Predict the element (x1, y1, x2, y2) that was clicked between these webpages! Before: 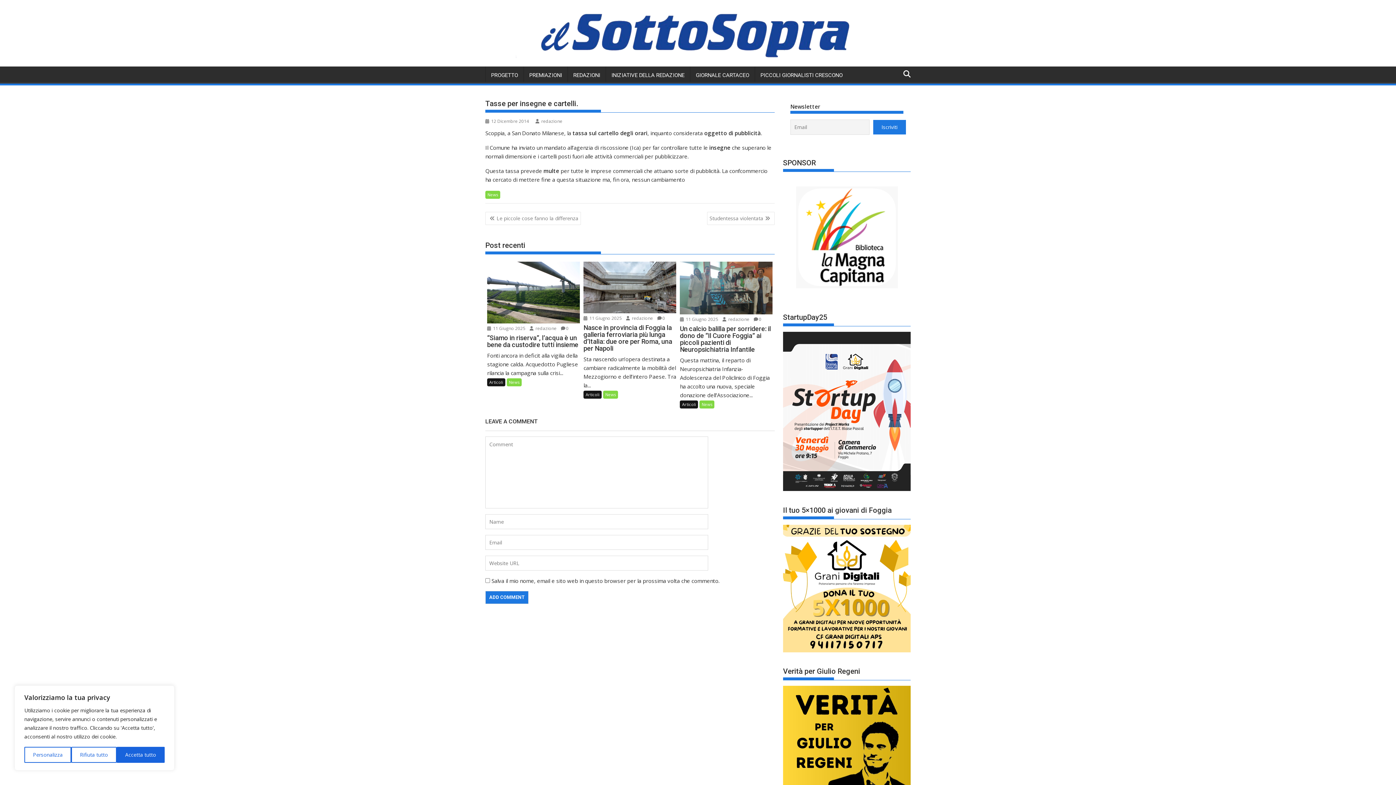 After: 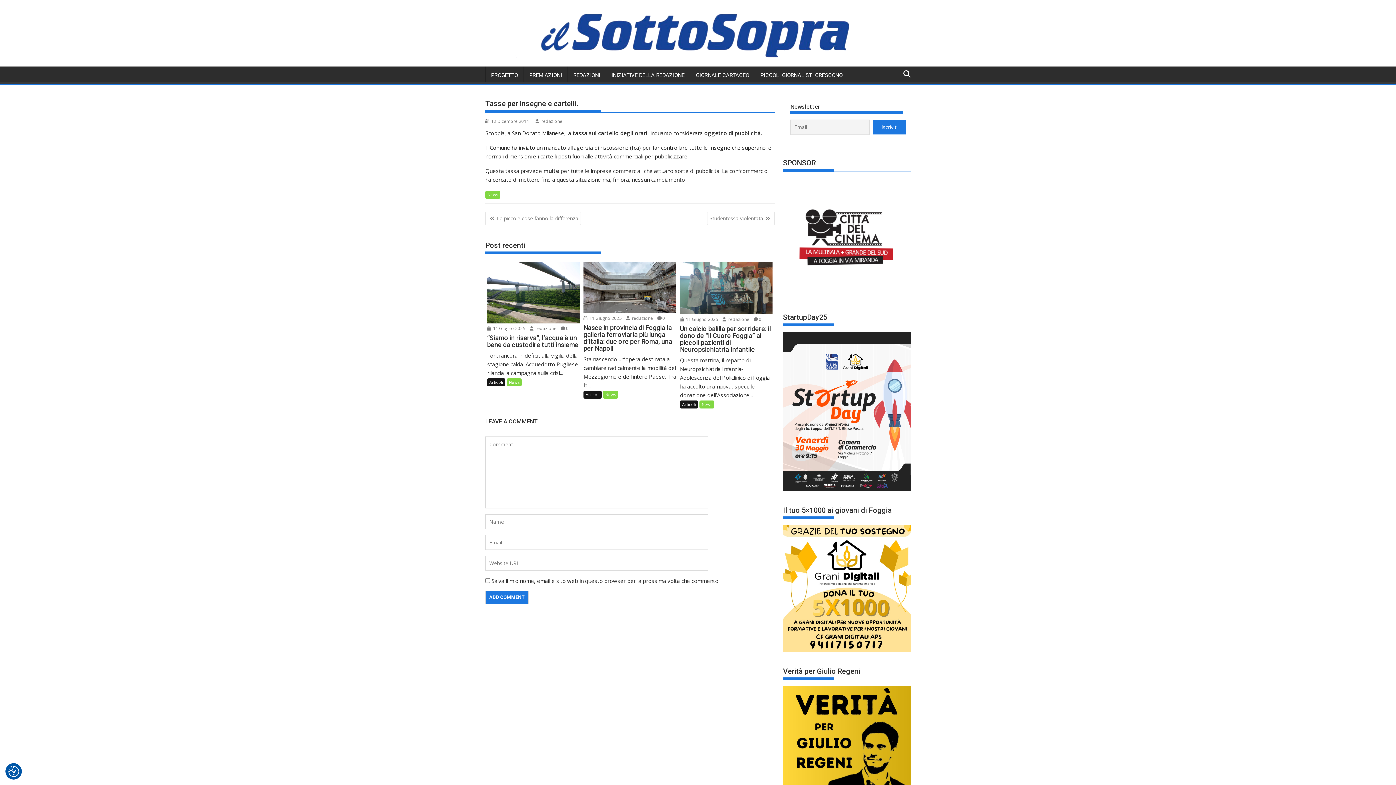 Action: label: Accetta tutto bbox: (116, 747, 164, 763)